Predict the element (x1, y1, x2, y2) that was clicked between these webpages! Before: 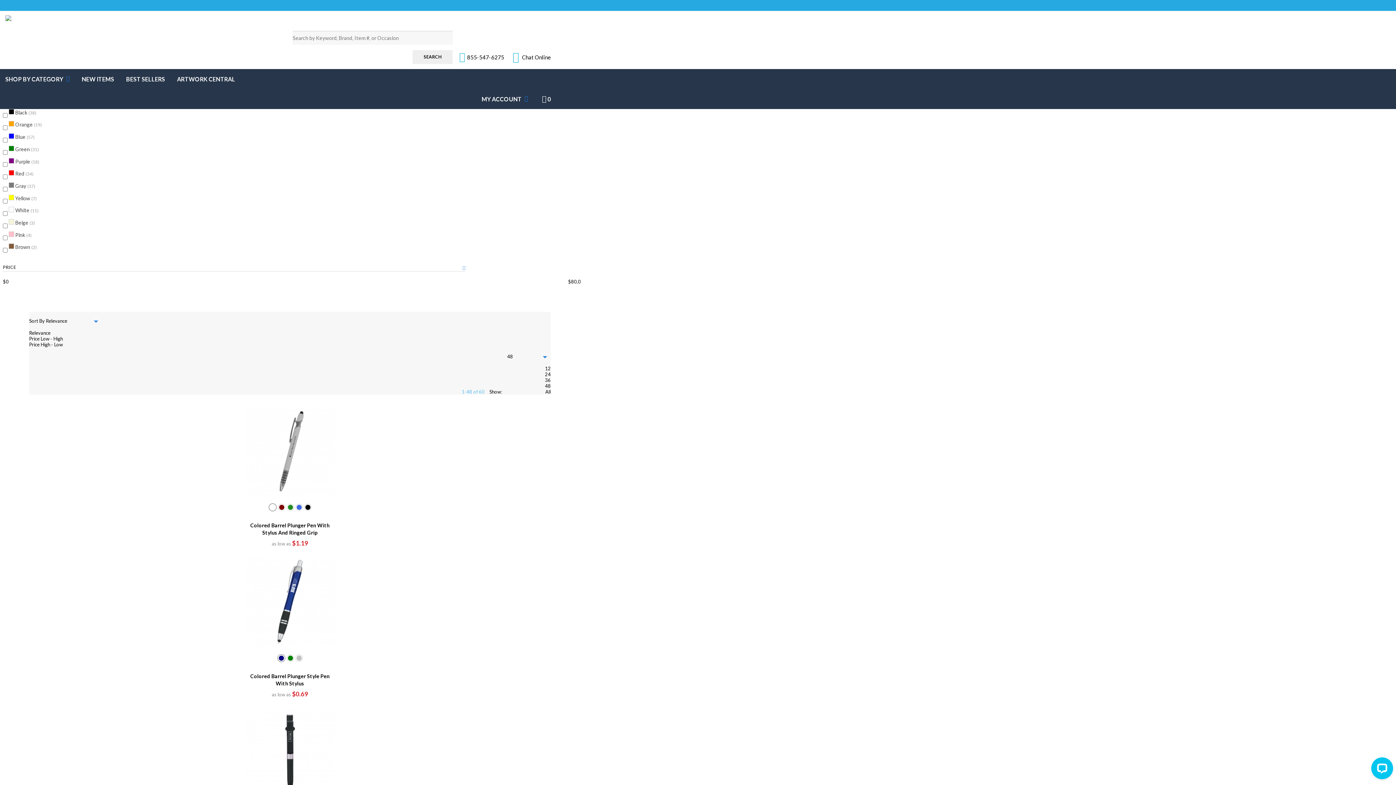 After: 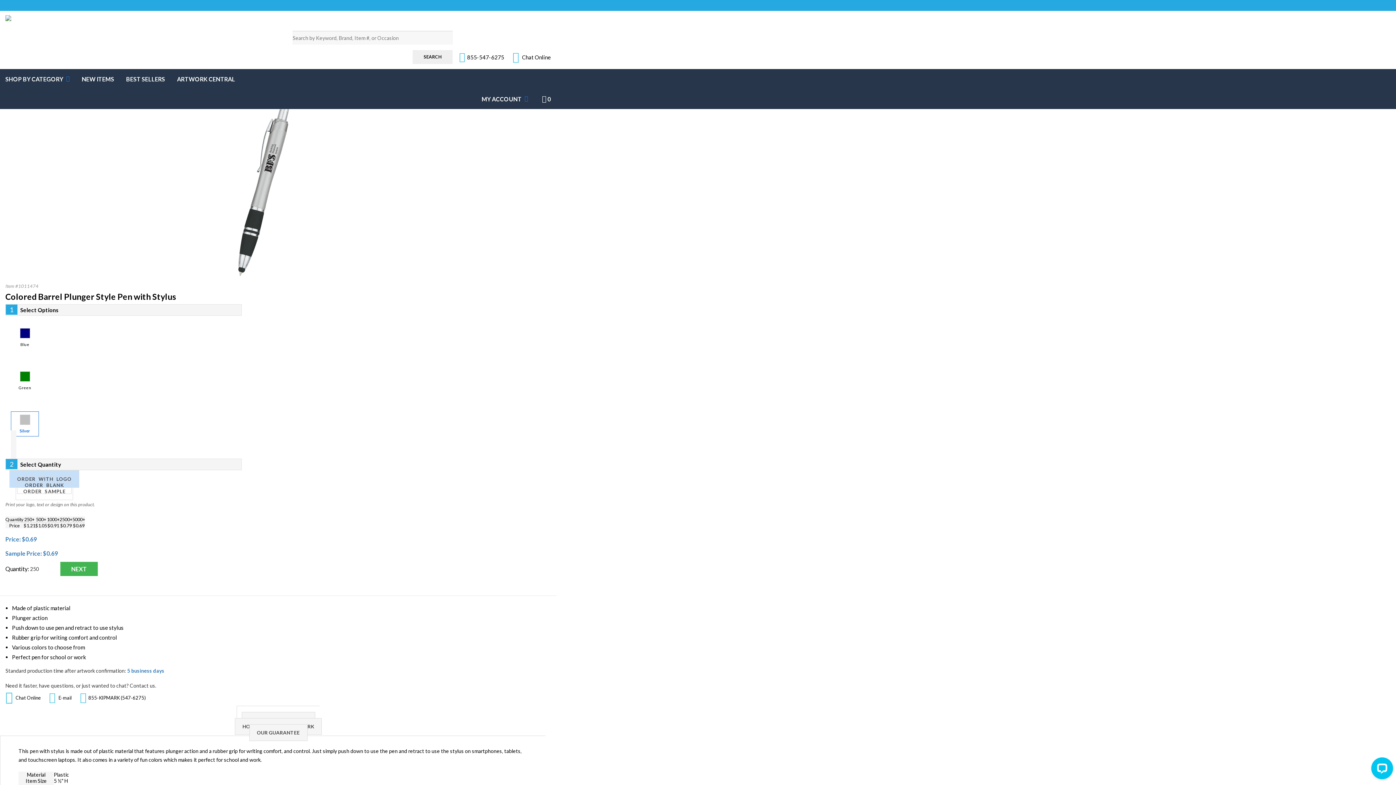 Action: bbox: (295, 655, 302, 662)